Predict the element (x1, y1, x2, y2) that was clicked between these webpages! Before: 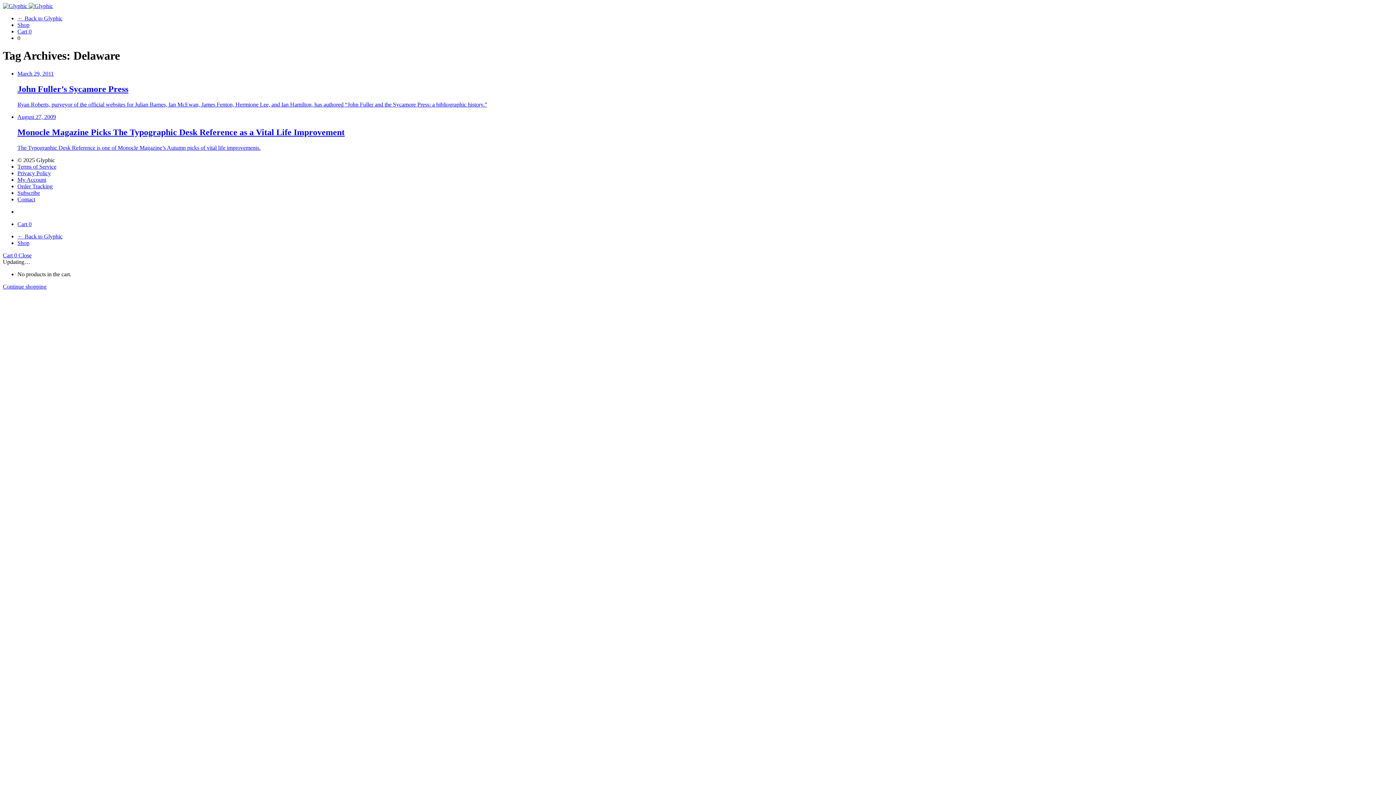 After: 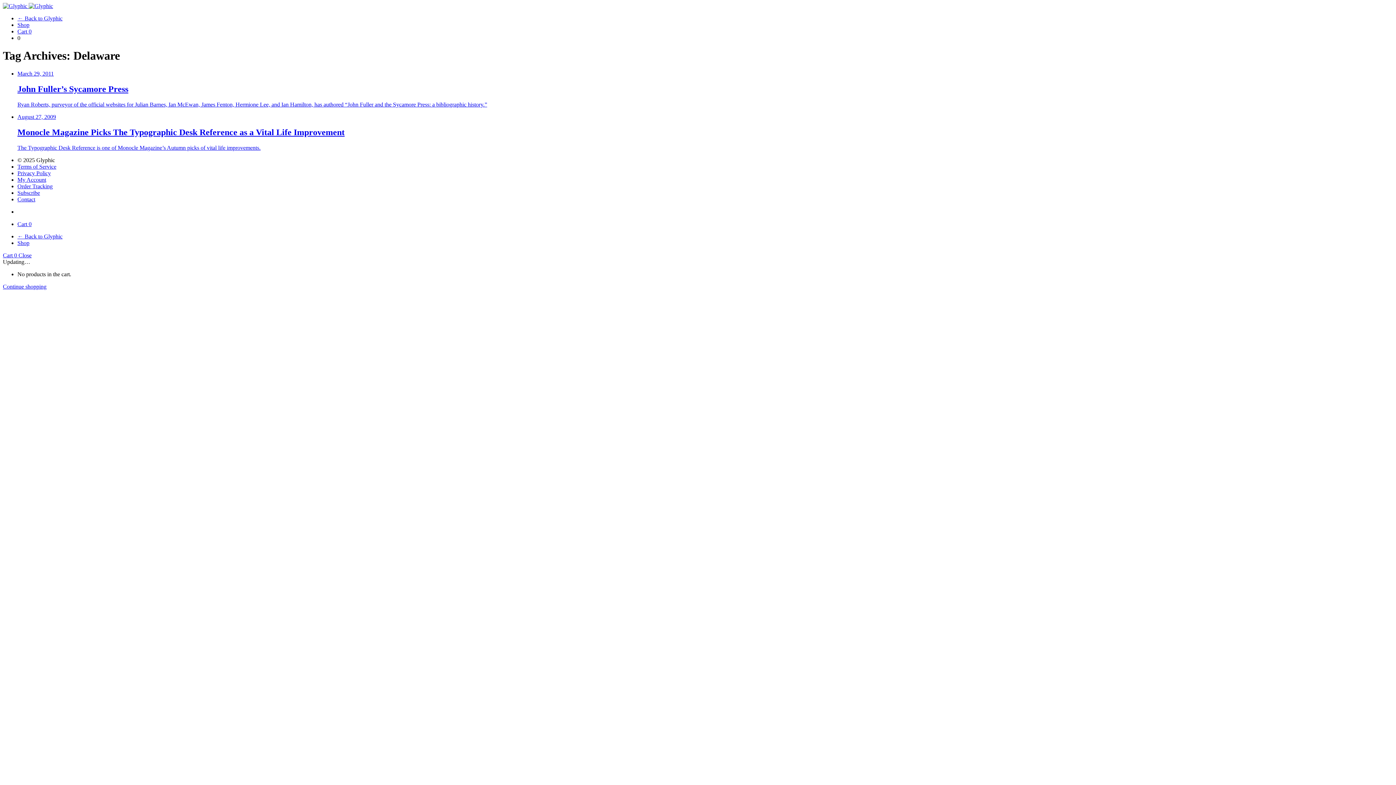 Action: label: Cart 0 Close bbox: (2, 252, 31, 258)